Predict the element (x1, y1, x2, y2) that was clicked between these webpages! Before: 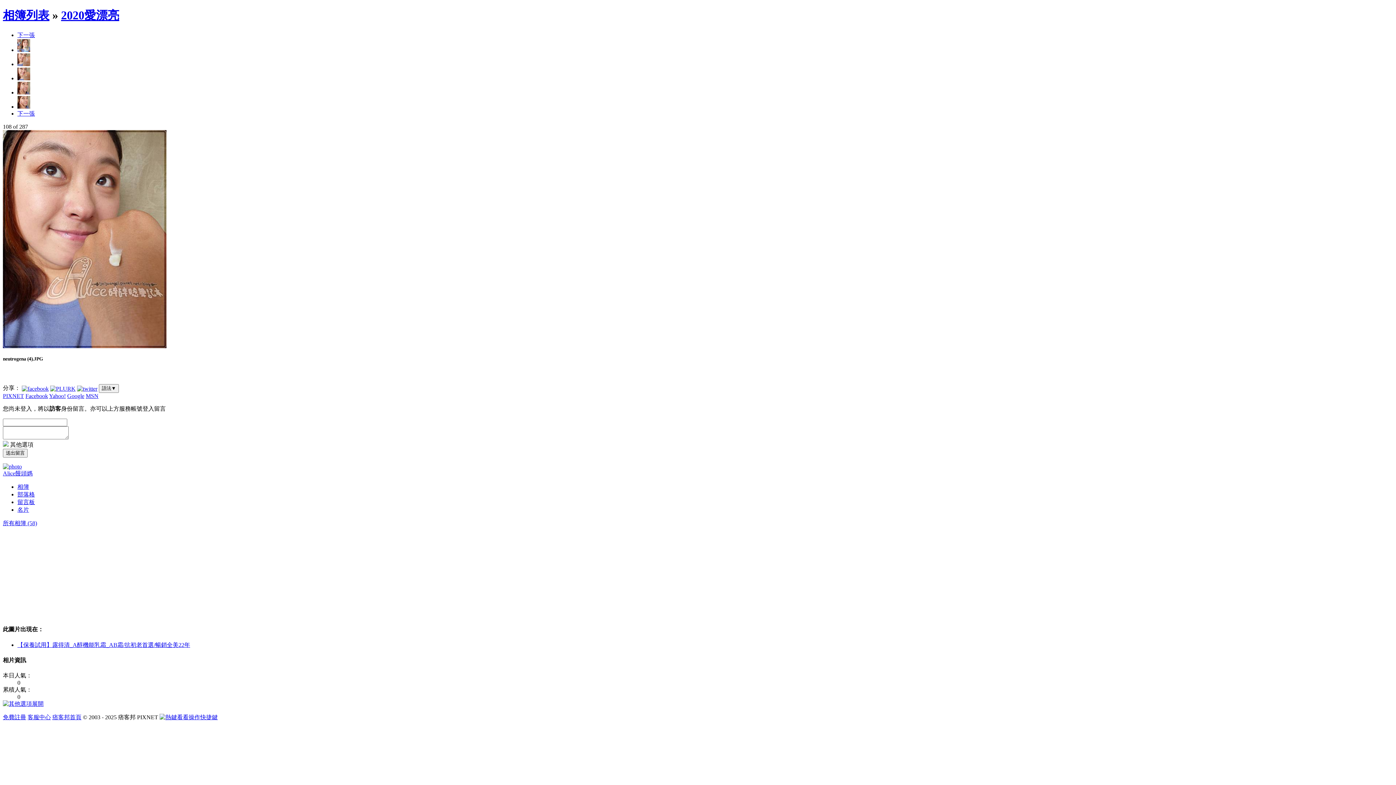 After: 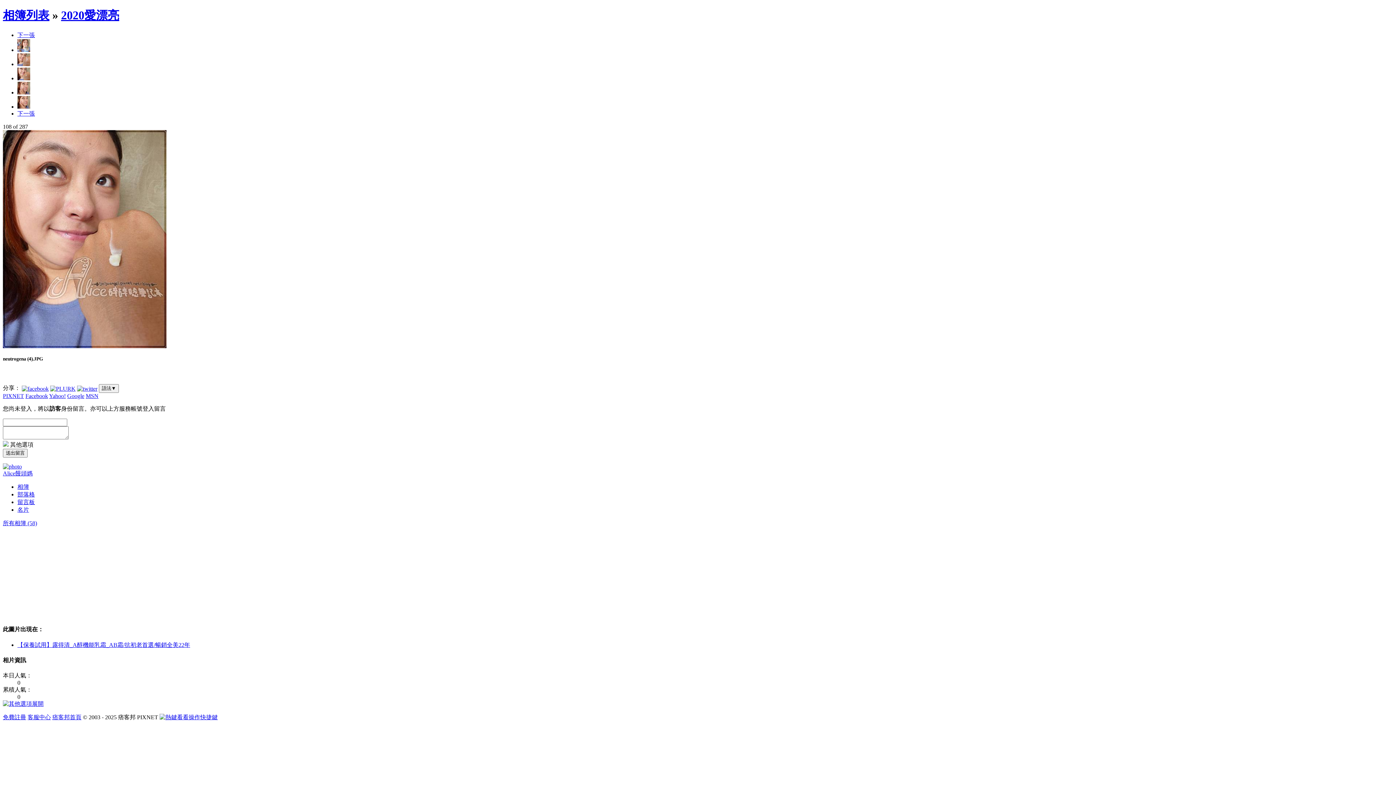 Action: label: 下一張 bbox: (17, 110, 34, 116)